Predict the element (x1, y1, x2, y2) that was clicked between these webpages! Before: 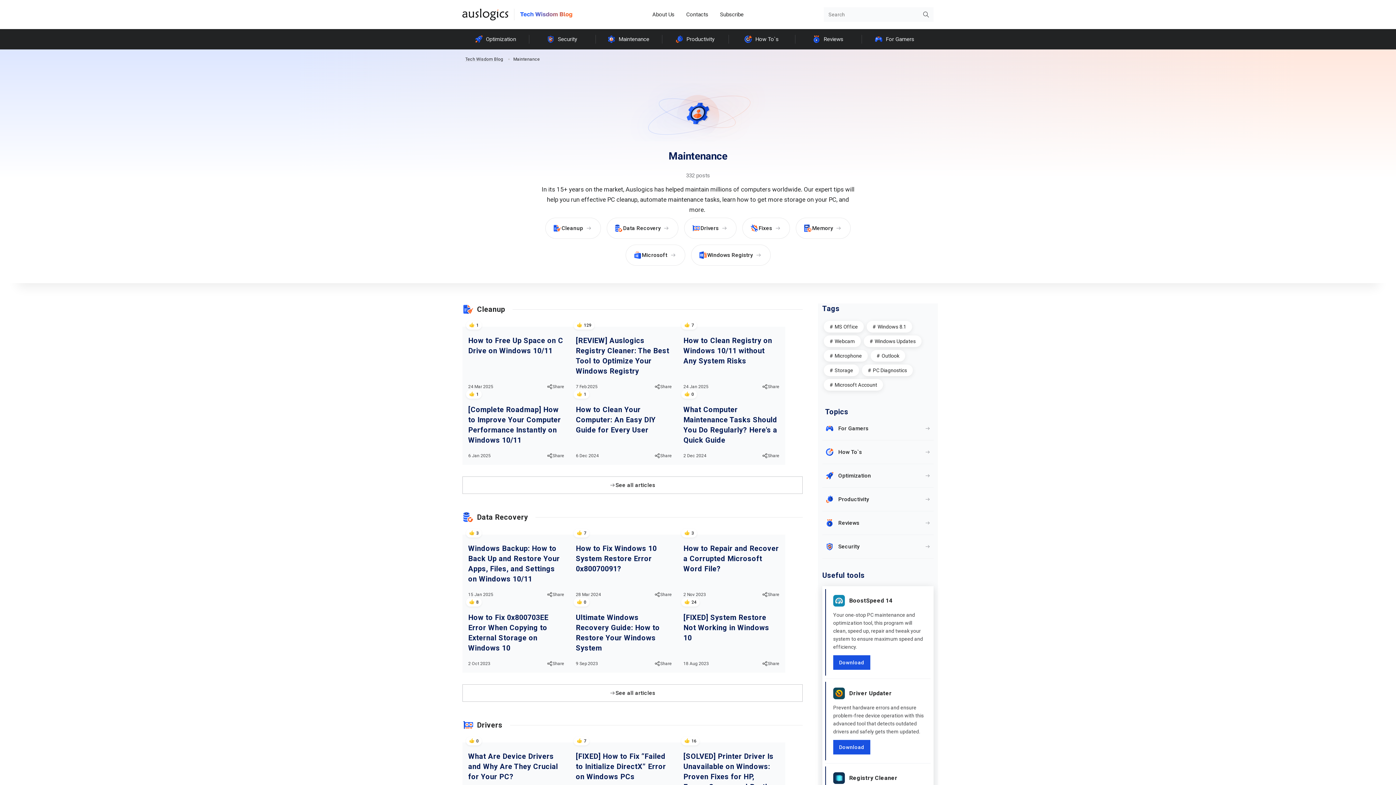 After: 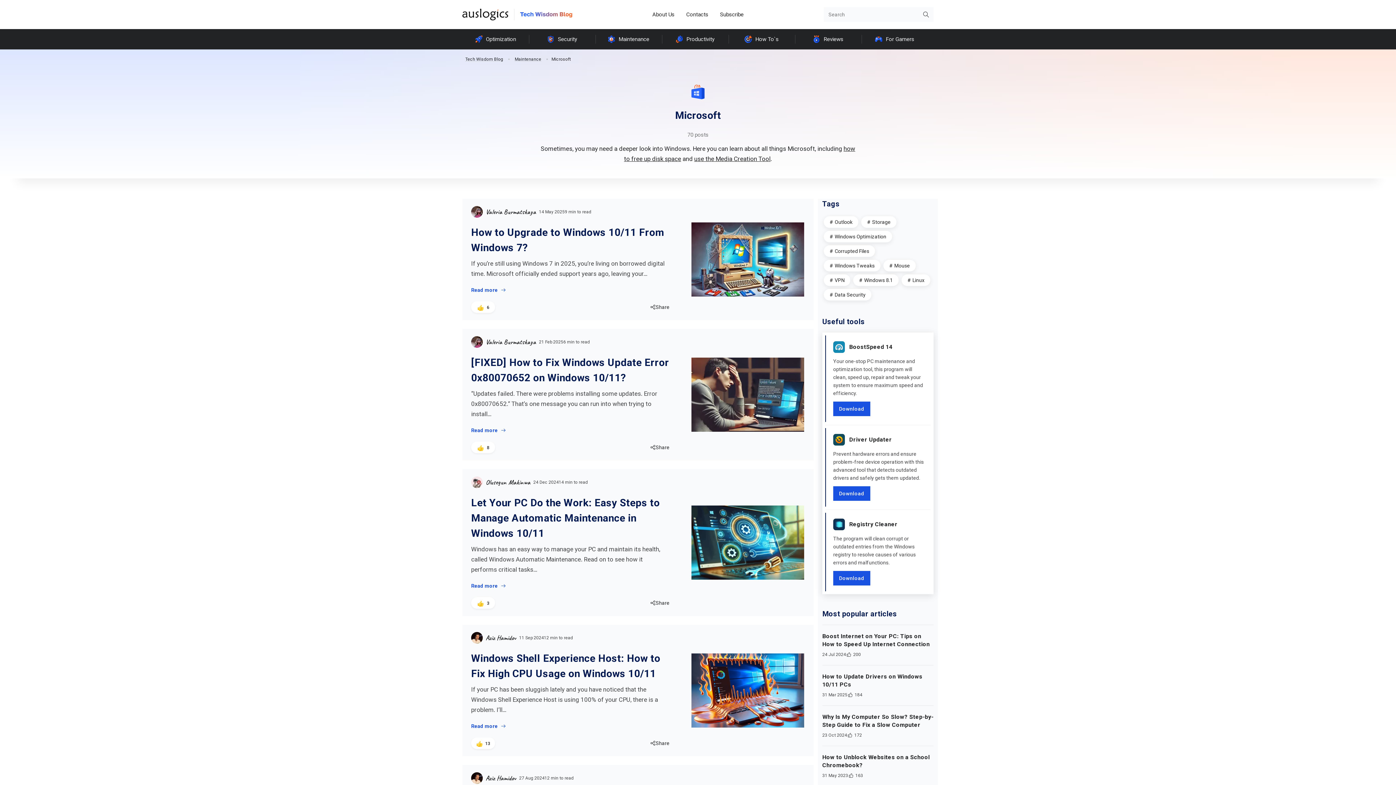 Action: bbox: (625, 244, 685, 265) label: Microsoft